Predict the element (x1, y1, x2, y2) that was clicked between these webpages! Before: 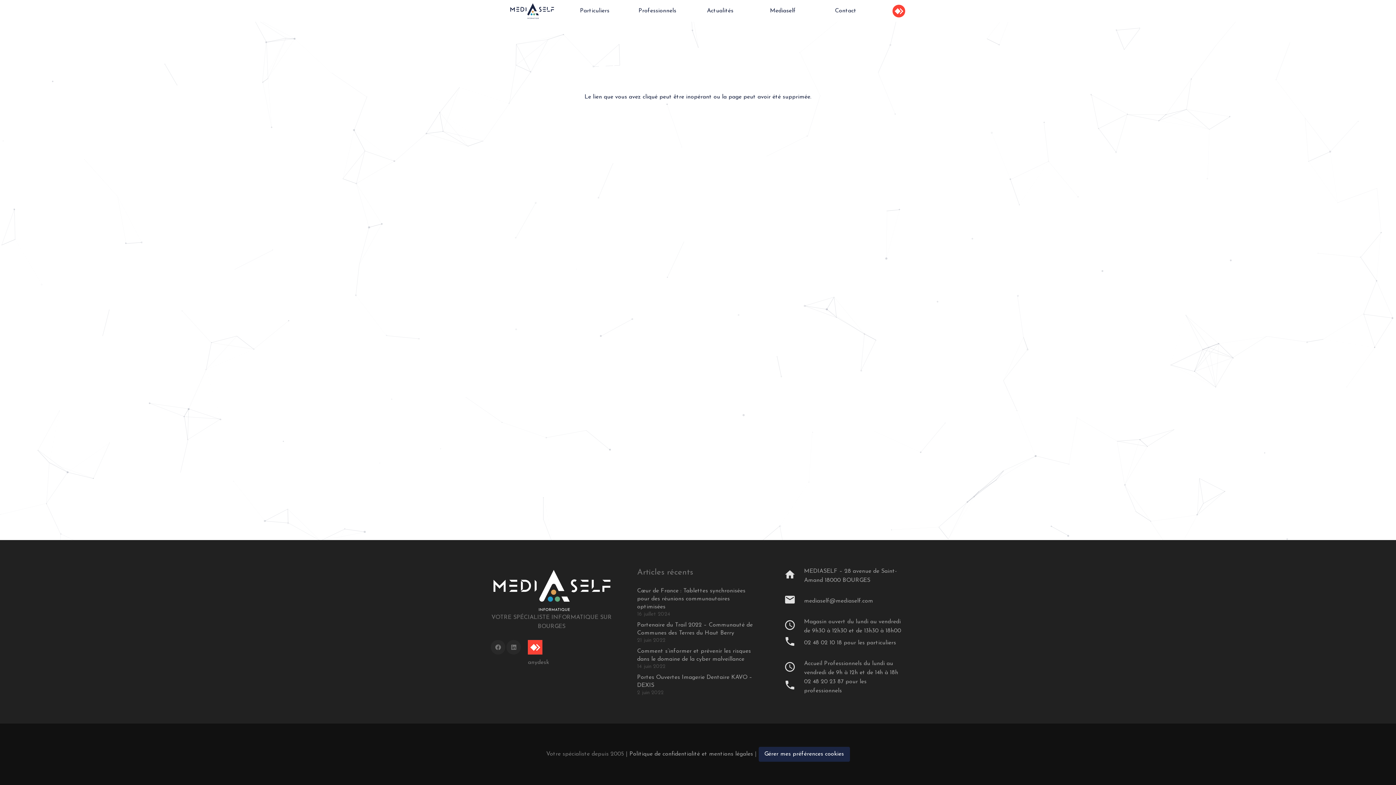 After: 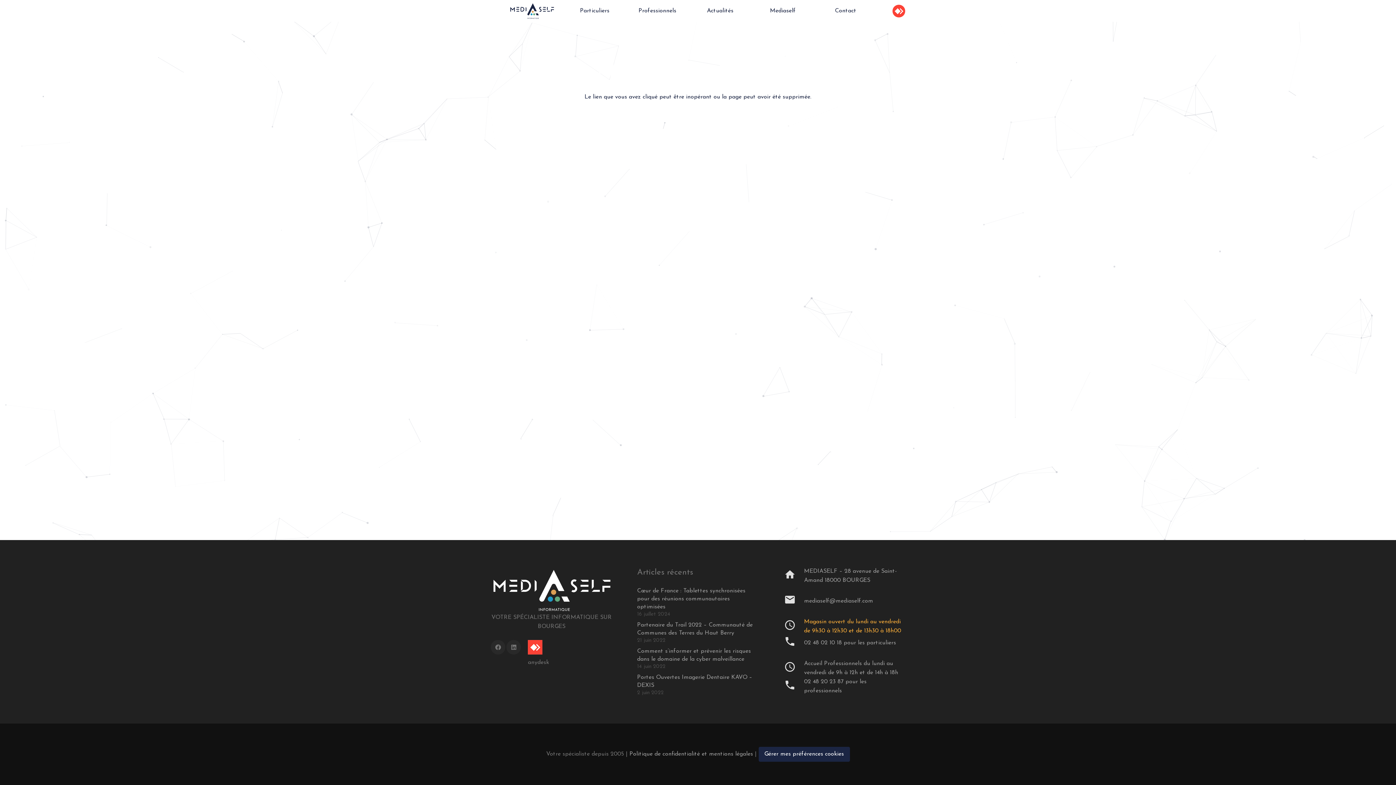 Action: label: Magasin ouvert du lundi au vendredi de 9h30 à 12h30 et de 13h30 à 18h00 bbox: (804, 617, 905, 636)